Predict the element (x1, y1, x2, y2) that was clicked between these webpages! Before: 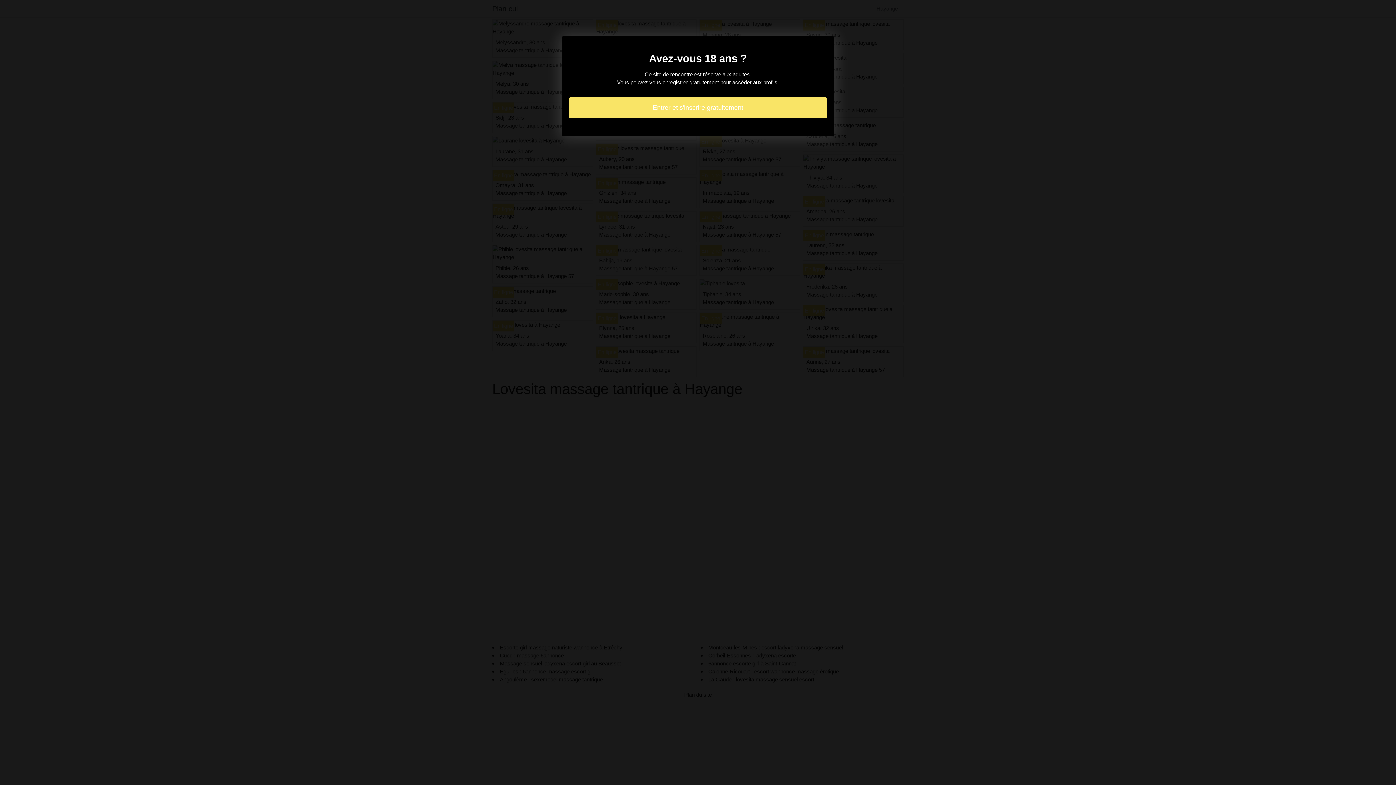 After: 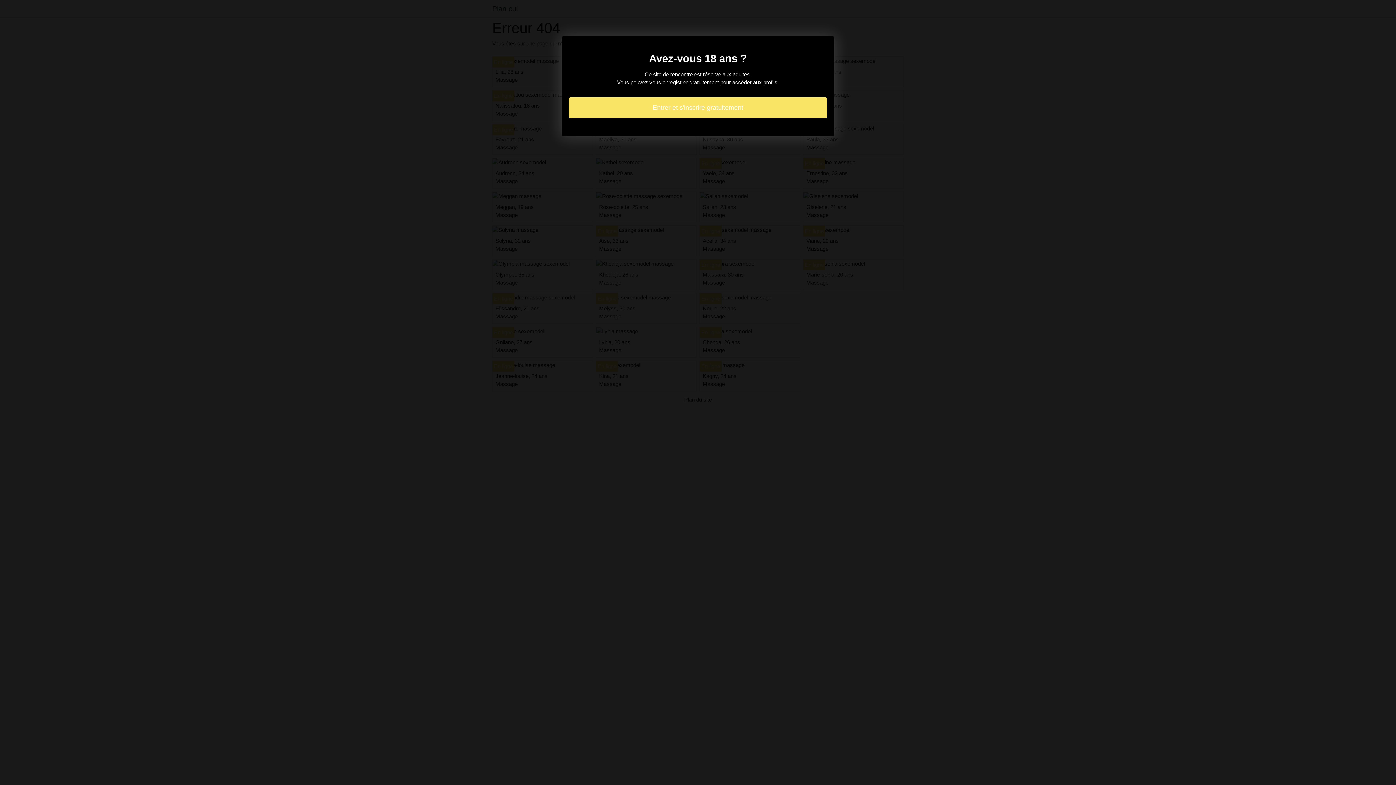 Action: bbox: (569, 97, 827, 118) label: Entrer et s'inscrire gratuitement